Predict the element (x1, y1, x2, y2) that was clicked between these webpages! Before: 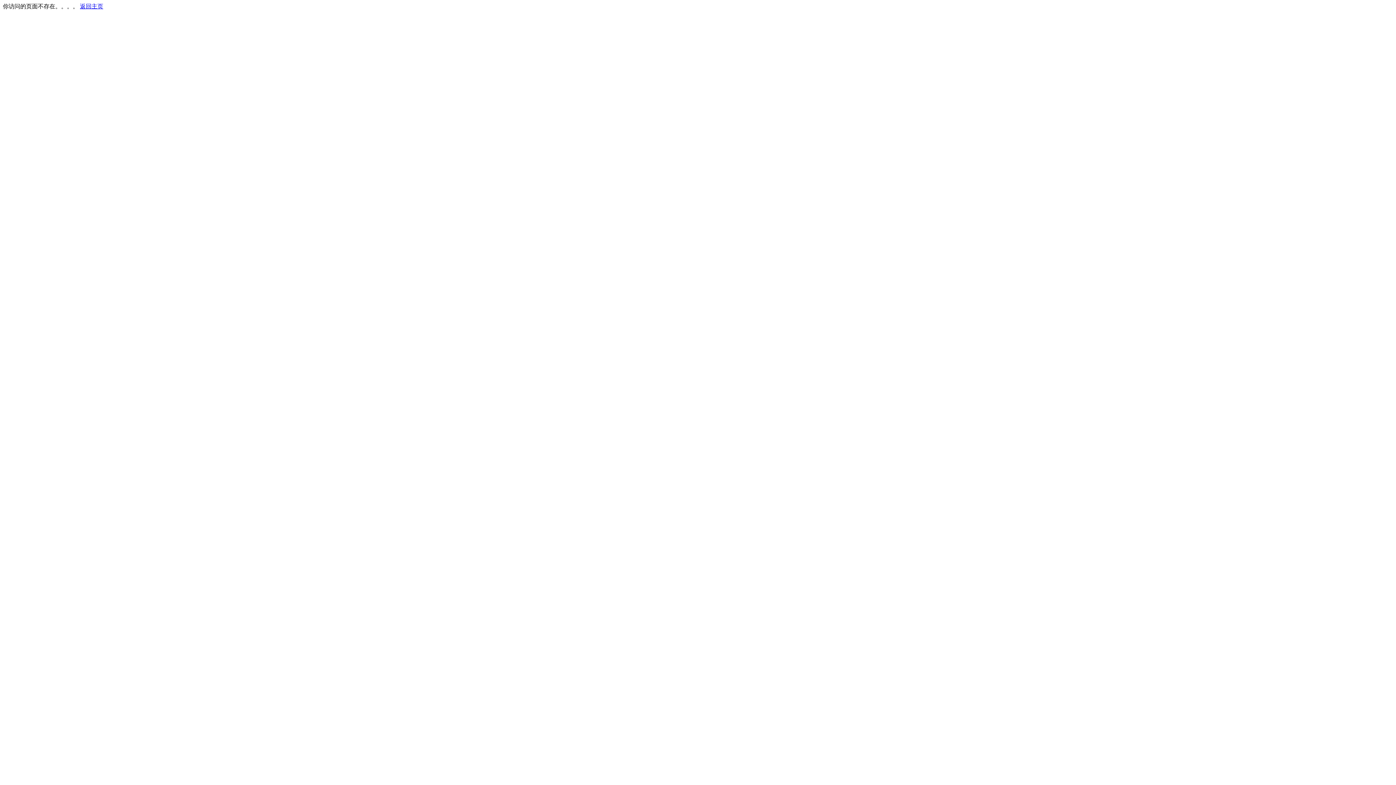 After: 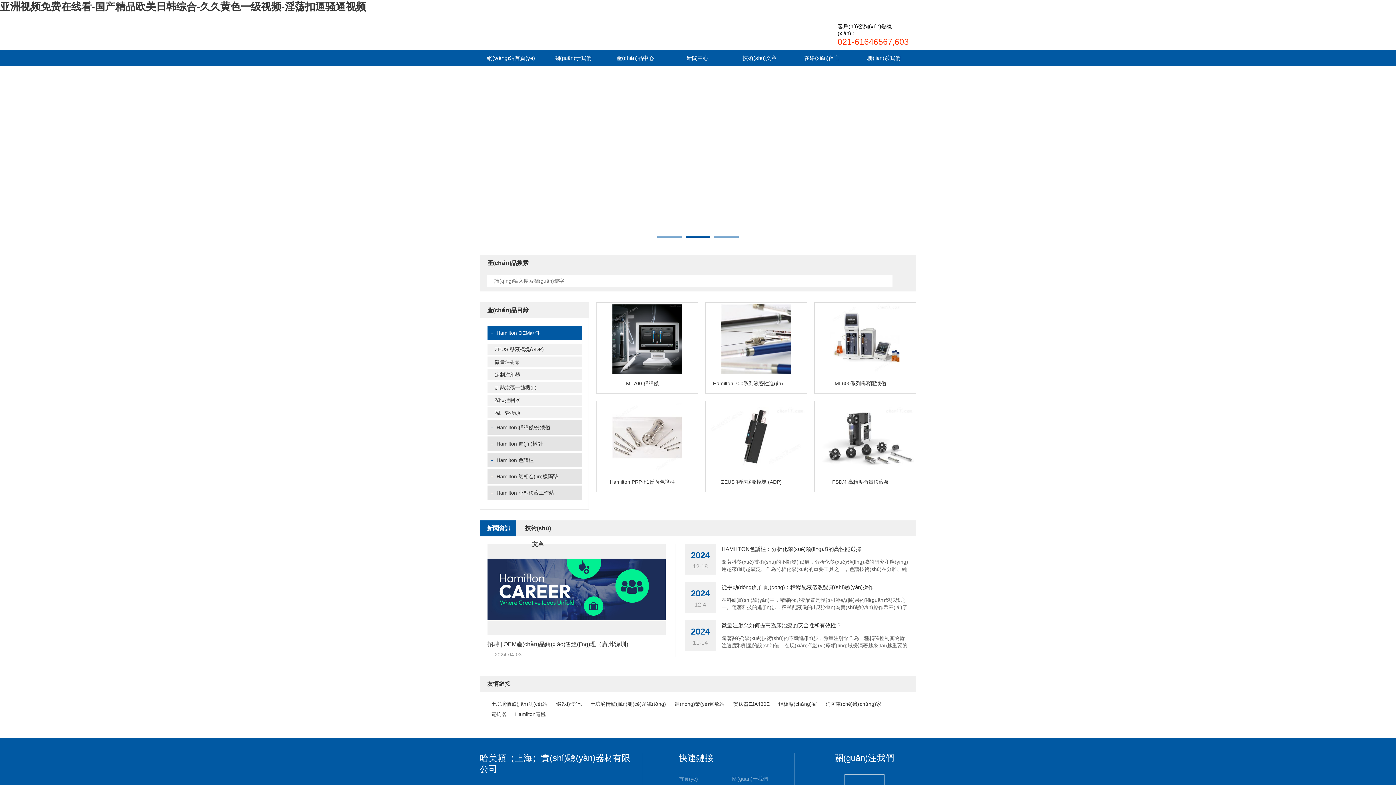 Action: bbox: (80, 3, 103, 9) label: 返回主页